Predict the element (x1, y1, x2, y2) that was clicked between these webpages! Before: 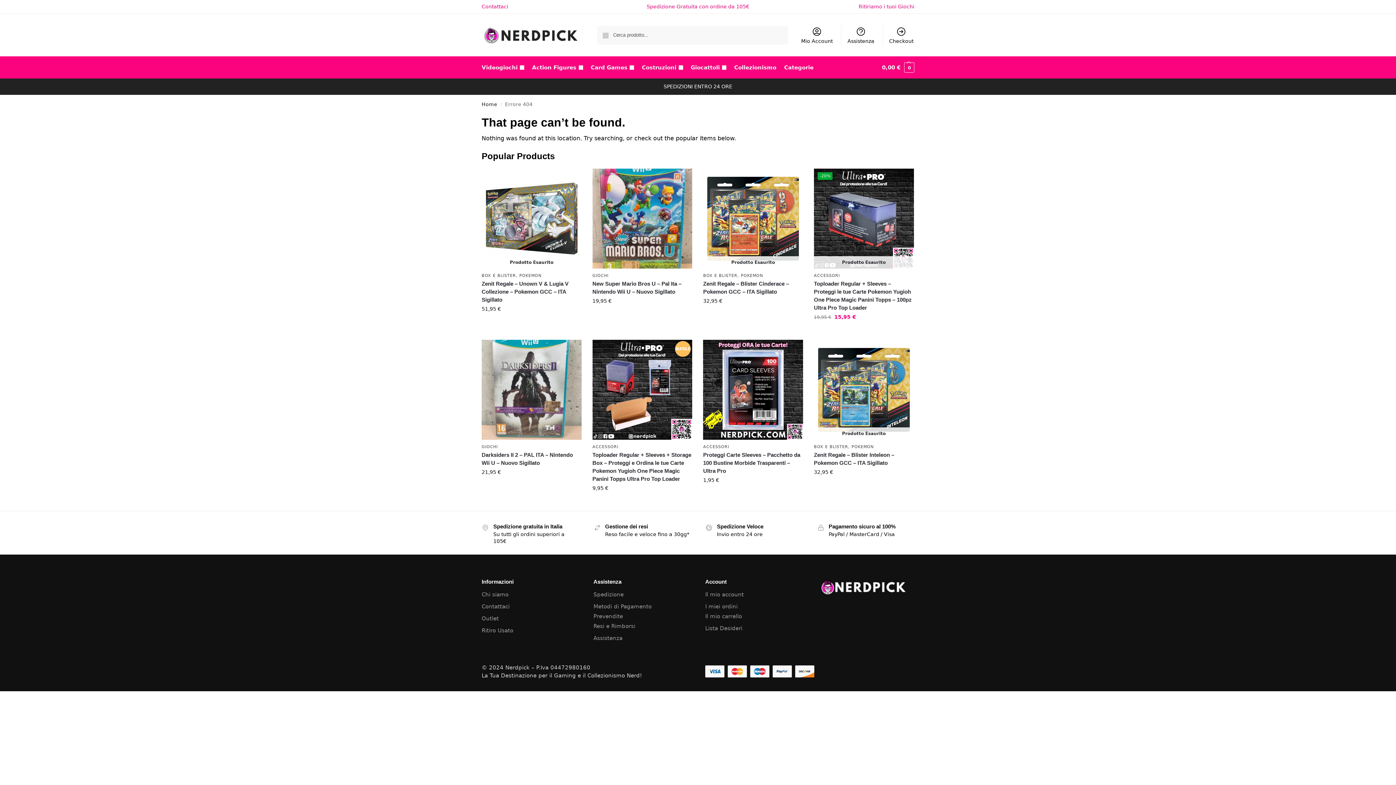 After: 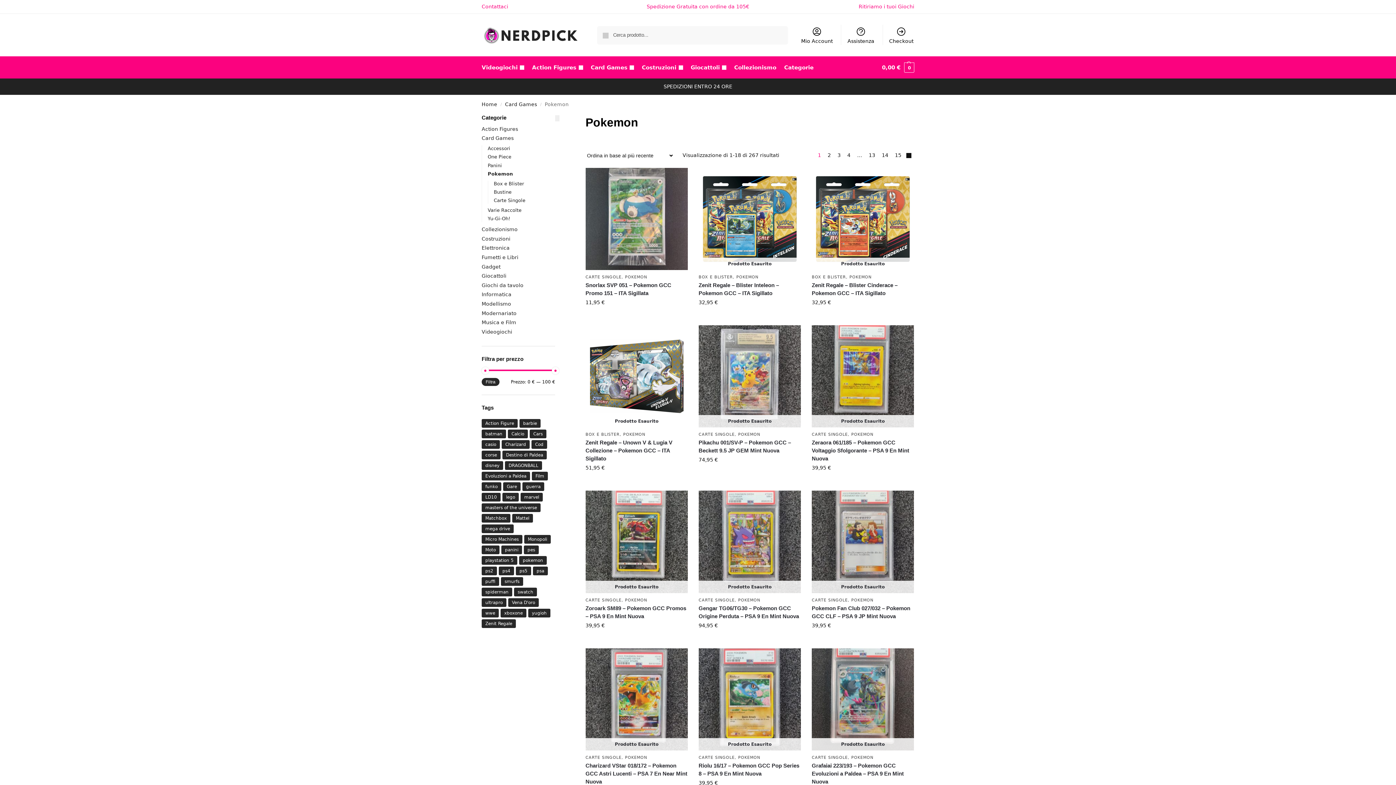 Action: label: POKEMON bbox: (741, 273, 763, 278)